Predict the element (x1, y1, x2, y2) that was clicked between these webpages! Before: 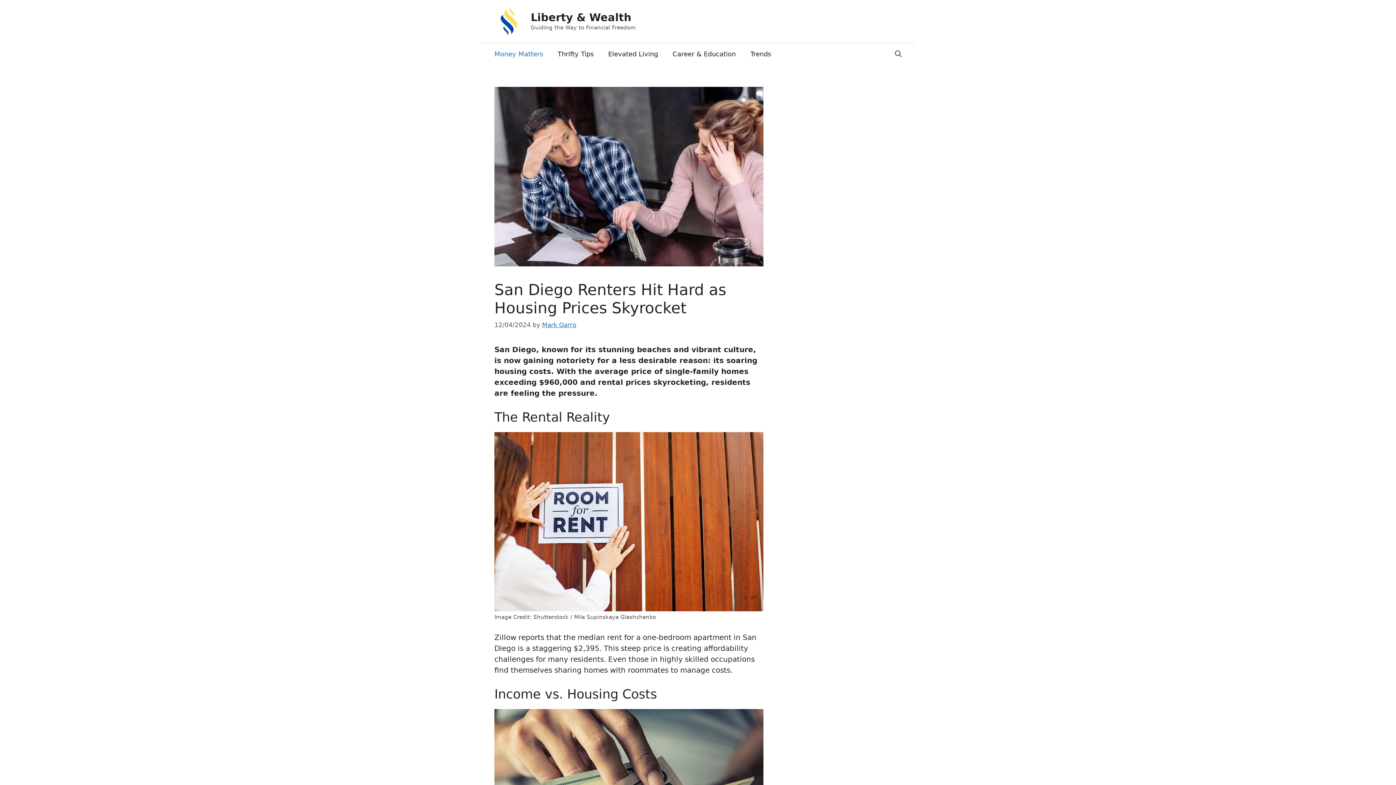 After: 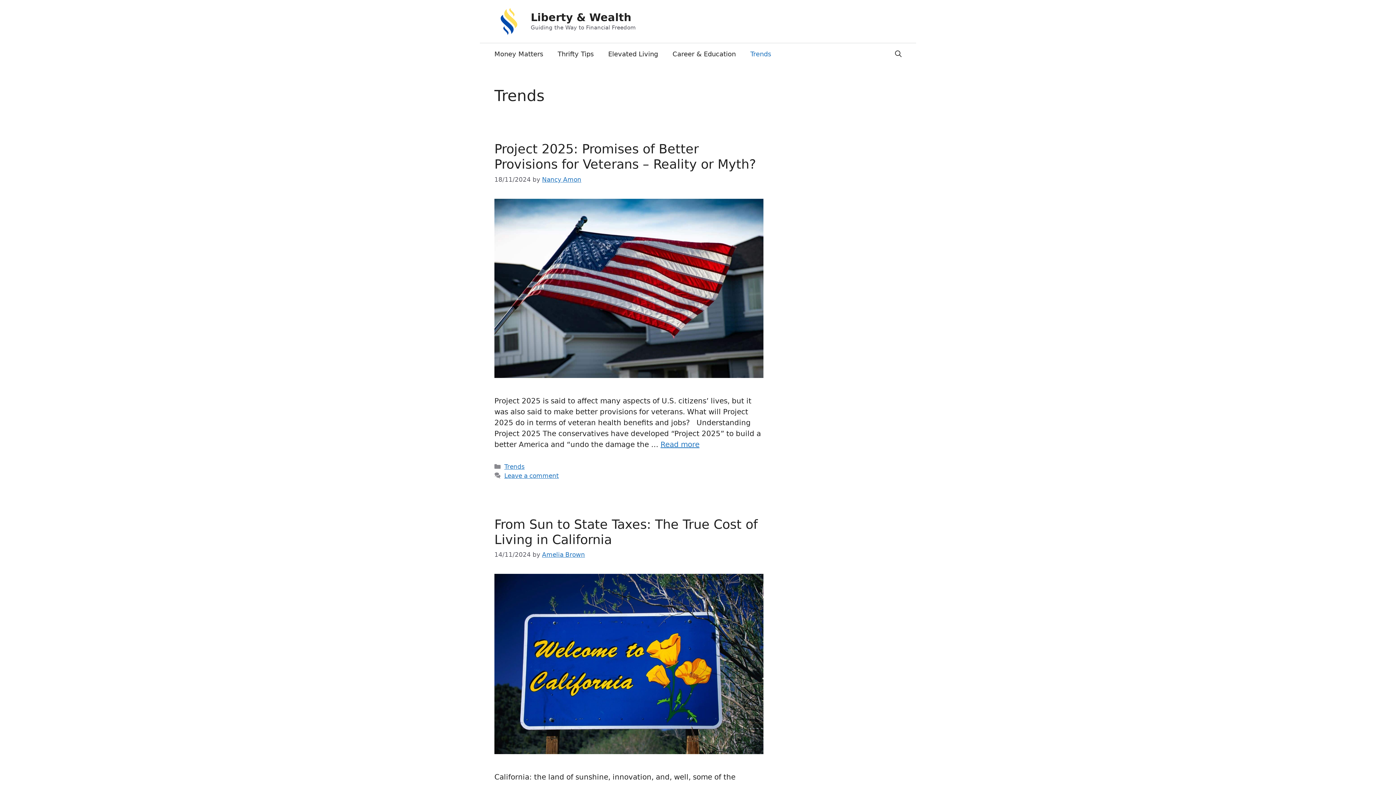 Action: label: Trends bbox: (743, 43, 778, 65)